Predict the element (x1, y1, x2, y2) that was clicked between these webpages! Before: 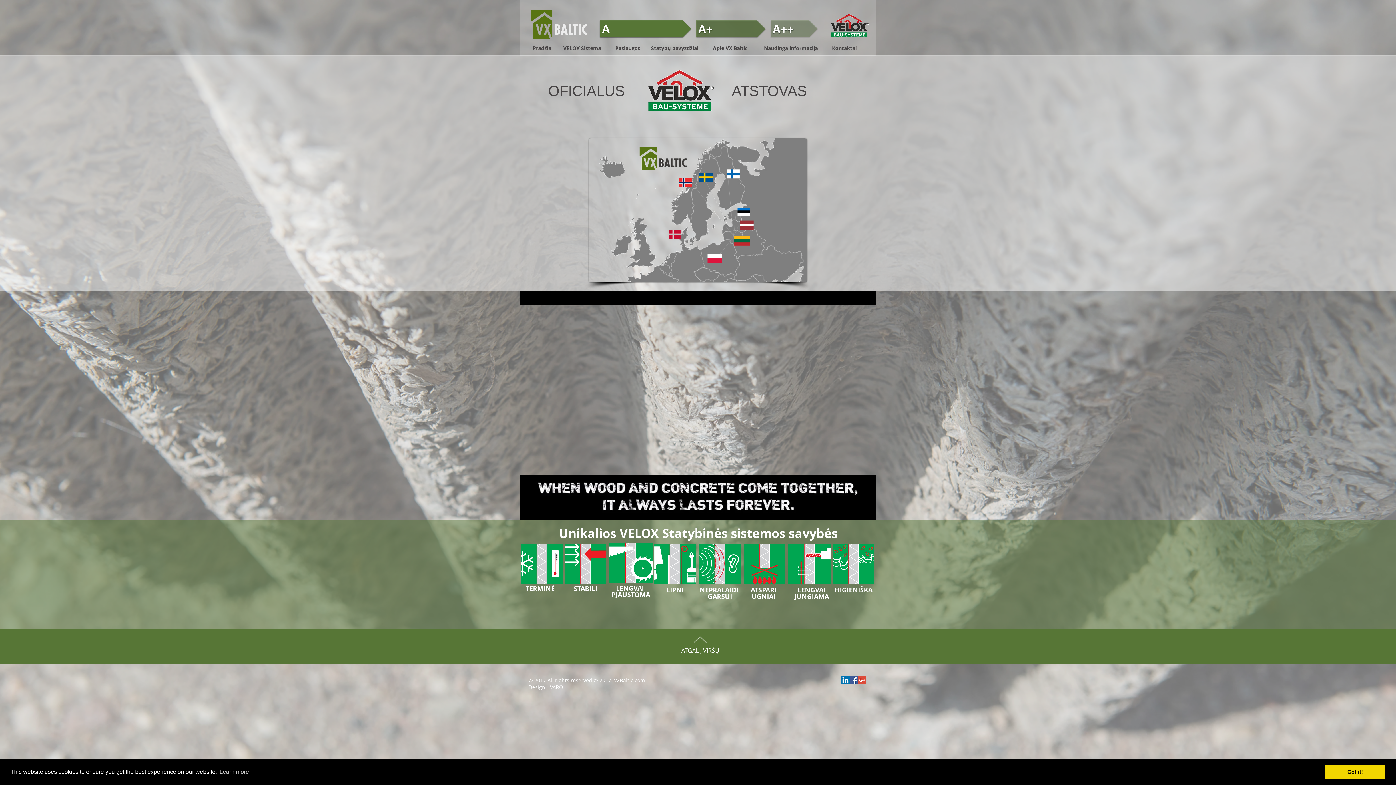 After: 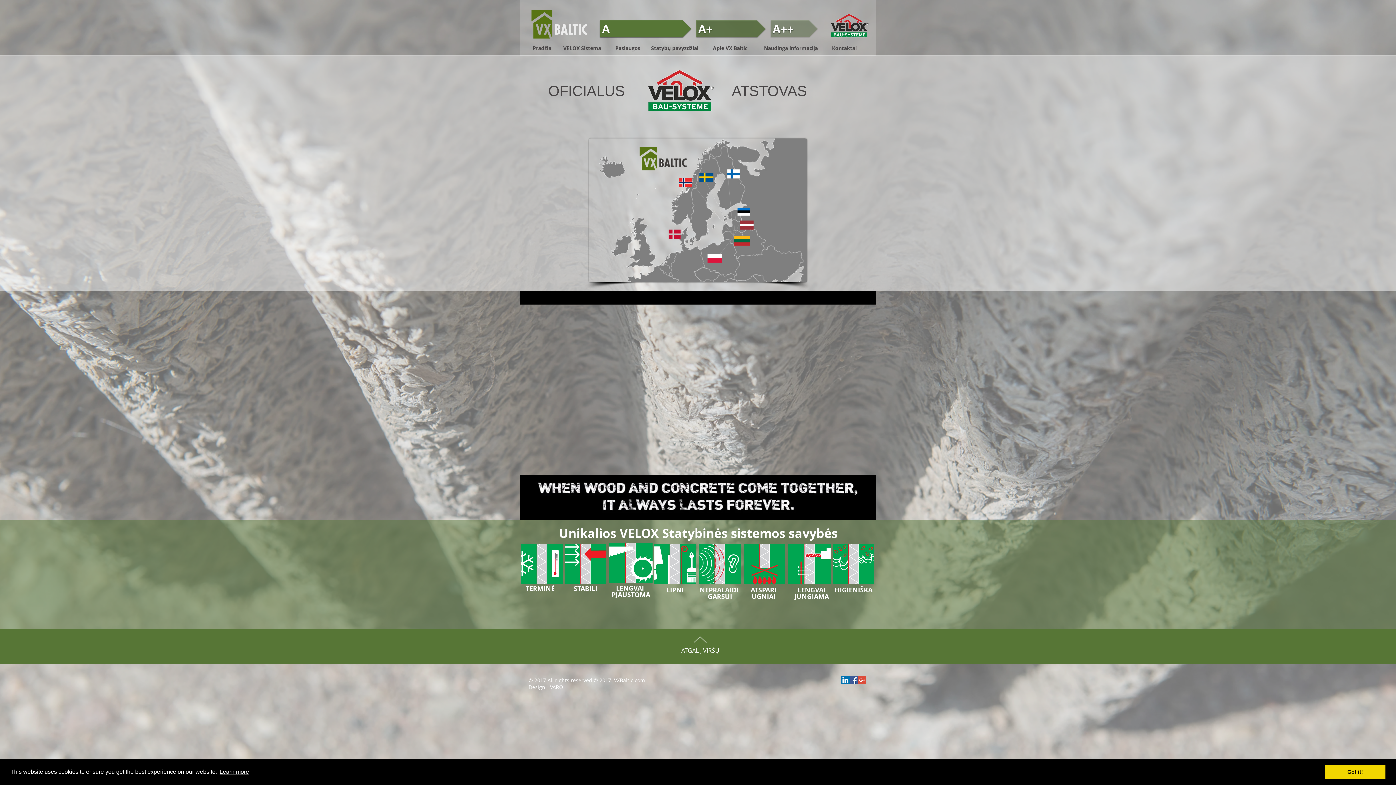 Action: bbox: (218, 766, 250, 777) label: learn more about cookies